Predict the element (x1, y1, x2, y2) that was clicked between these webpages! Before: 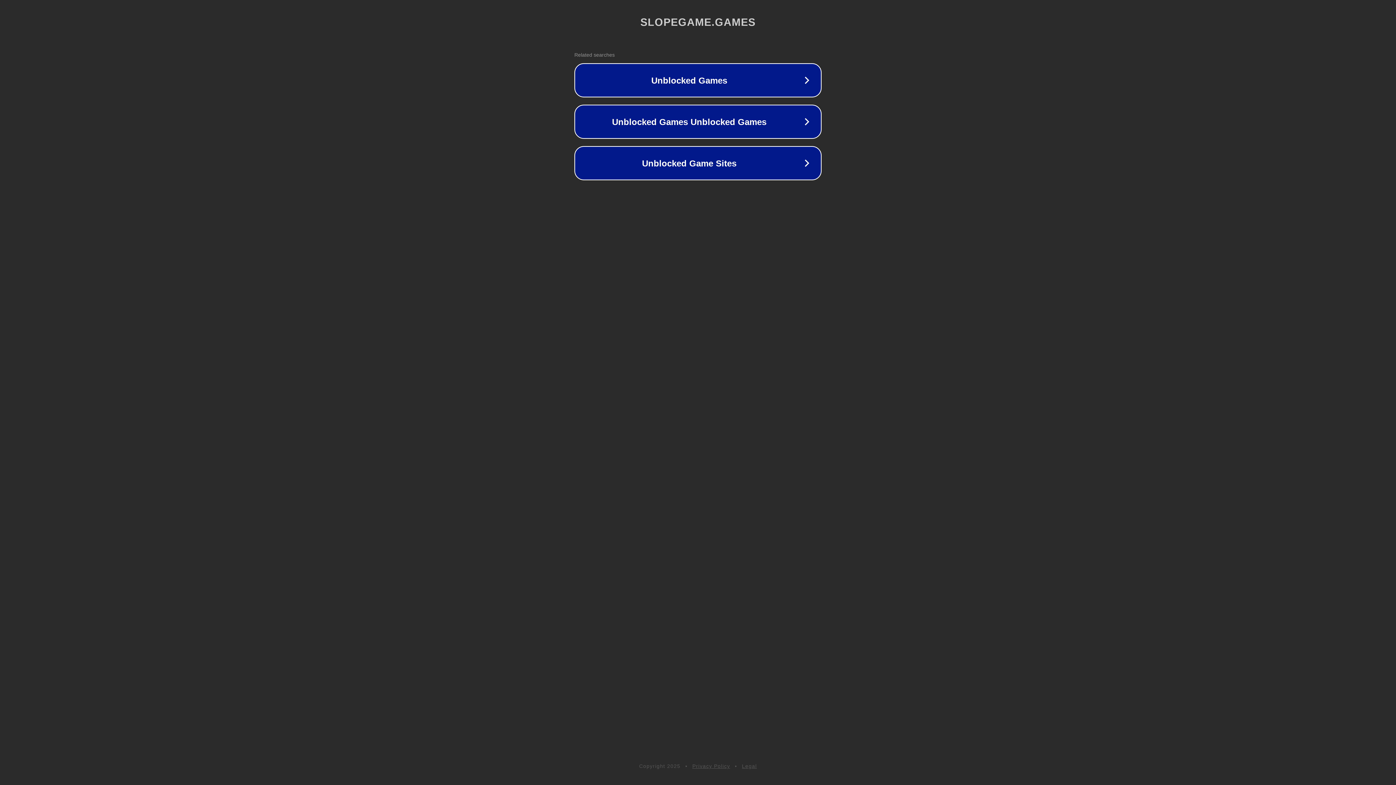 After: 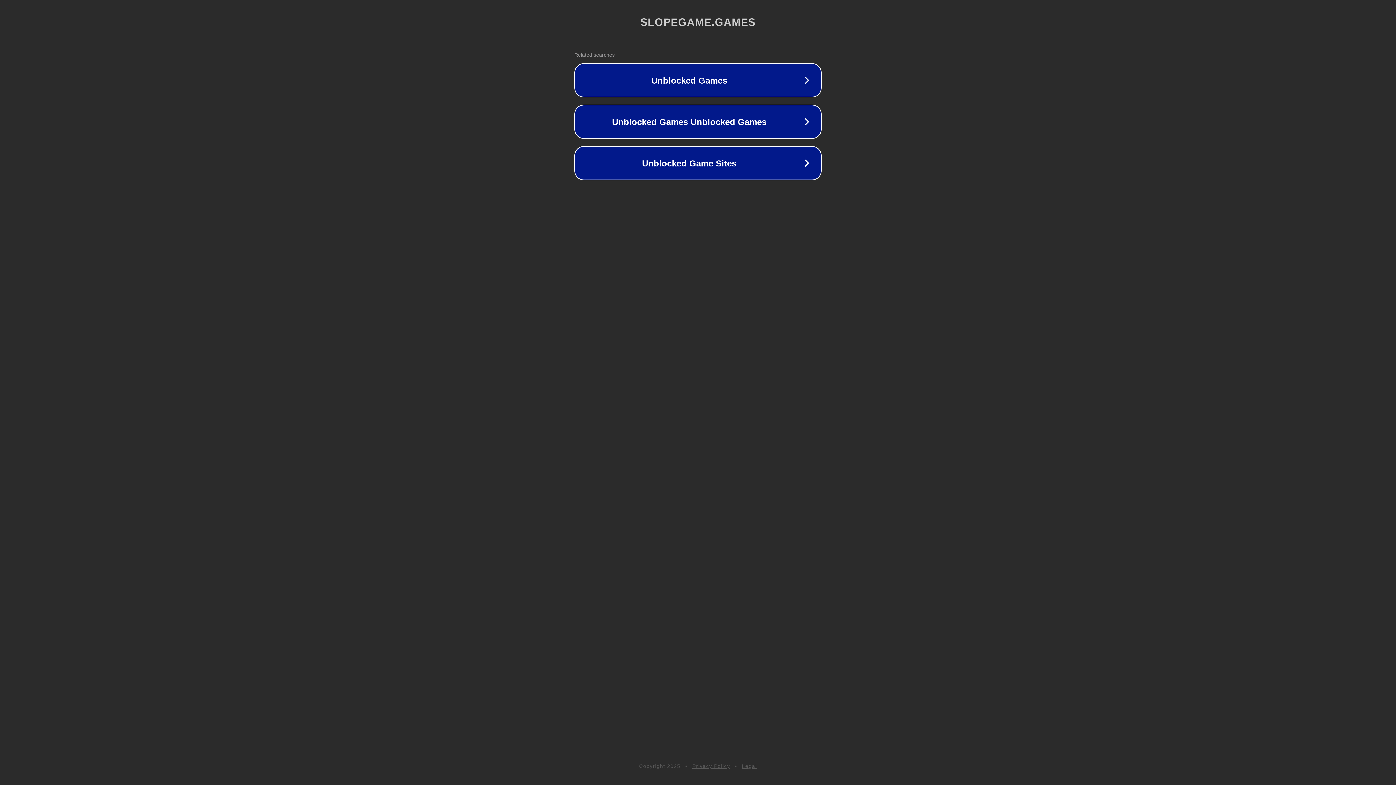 Action: bbox: (742, 763, 757, 769) label: Legal